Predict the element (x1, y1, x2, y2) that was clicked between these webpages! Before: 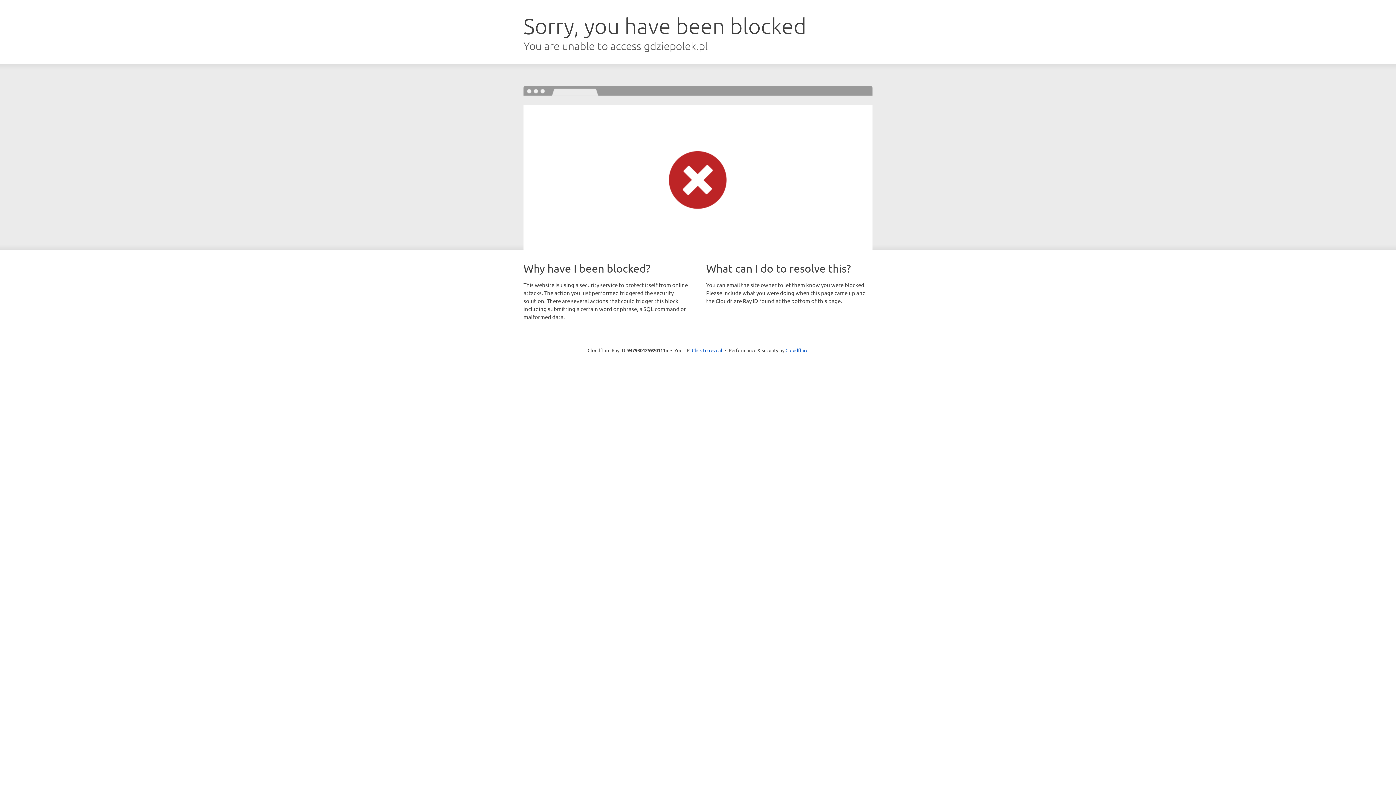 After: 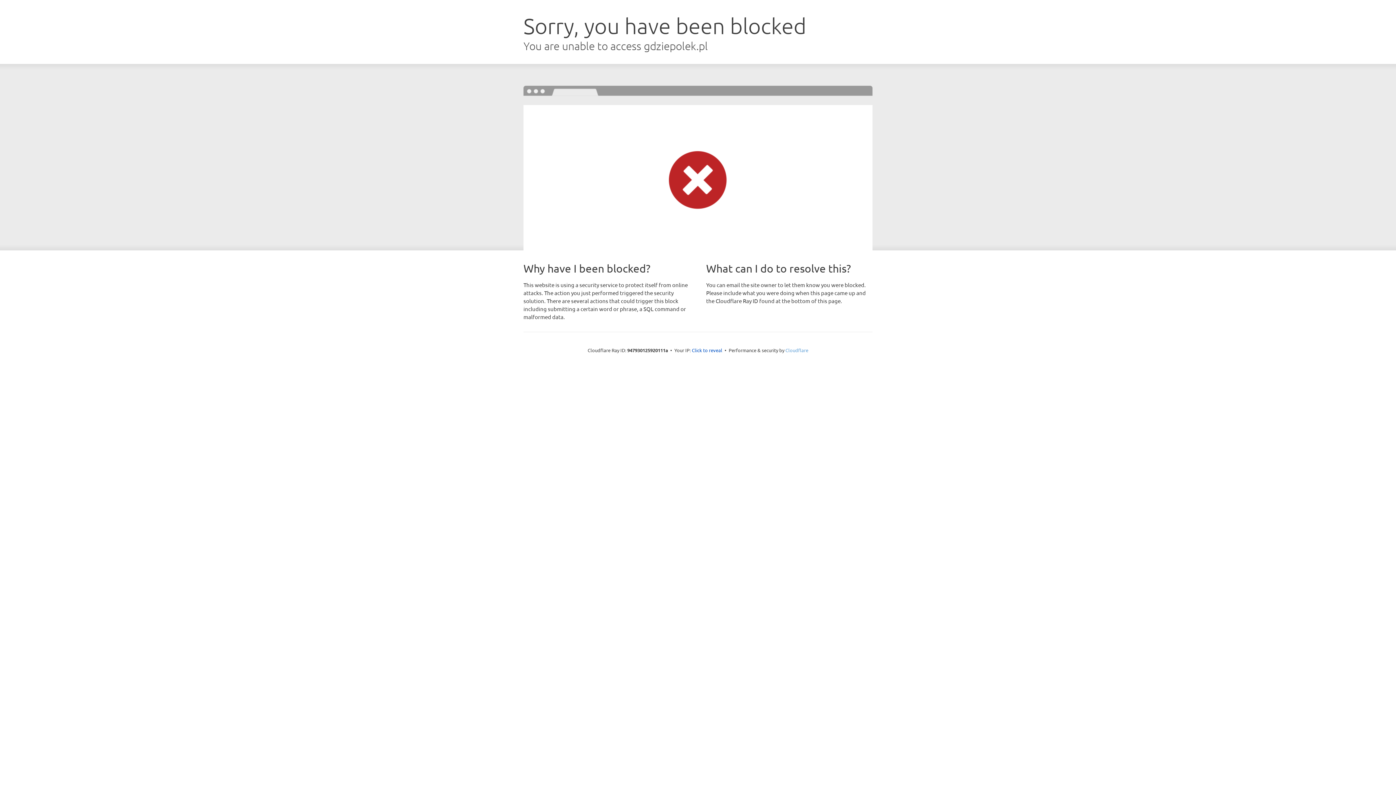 Action: label: Cloudflare bbox: (785, 347, 808, 353)